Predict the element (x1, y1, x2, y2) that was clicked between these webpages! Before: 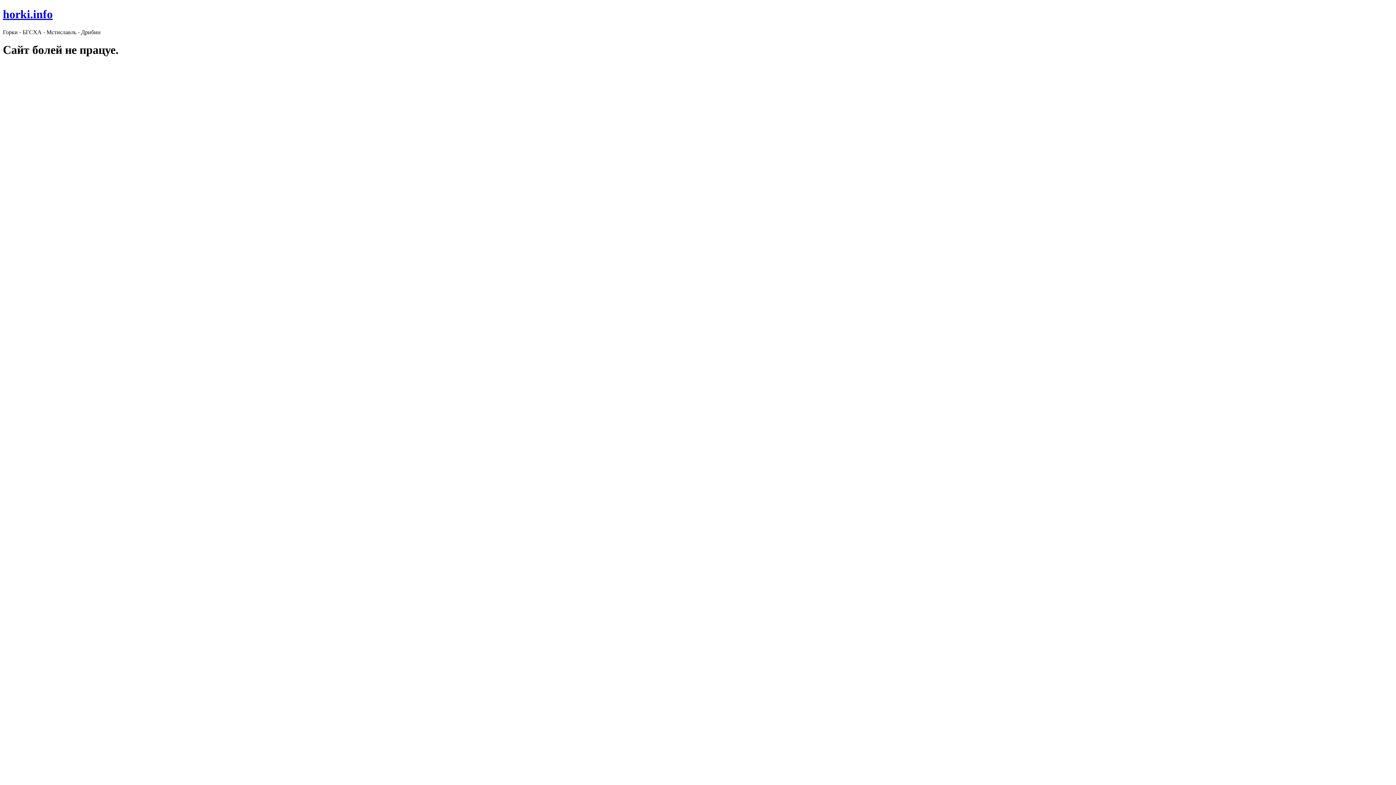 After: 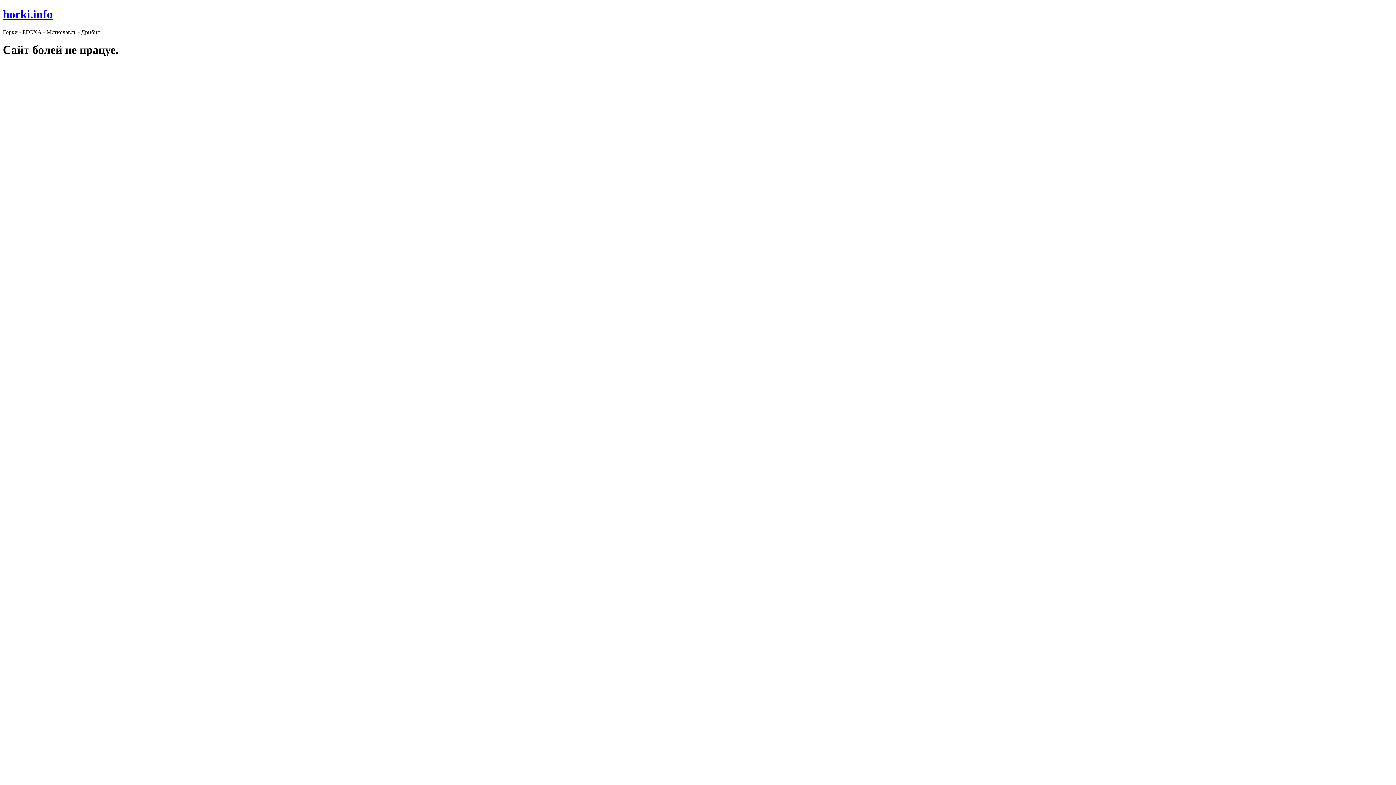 Action: bbox: (2, 7, 52, 20) label: horki.info